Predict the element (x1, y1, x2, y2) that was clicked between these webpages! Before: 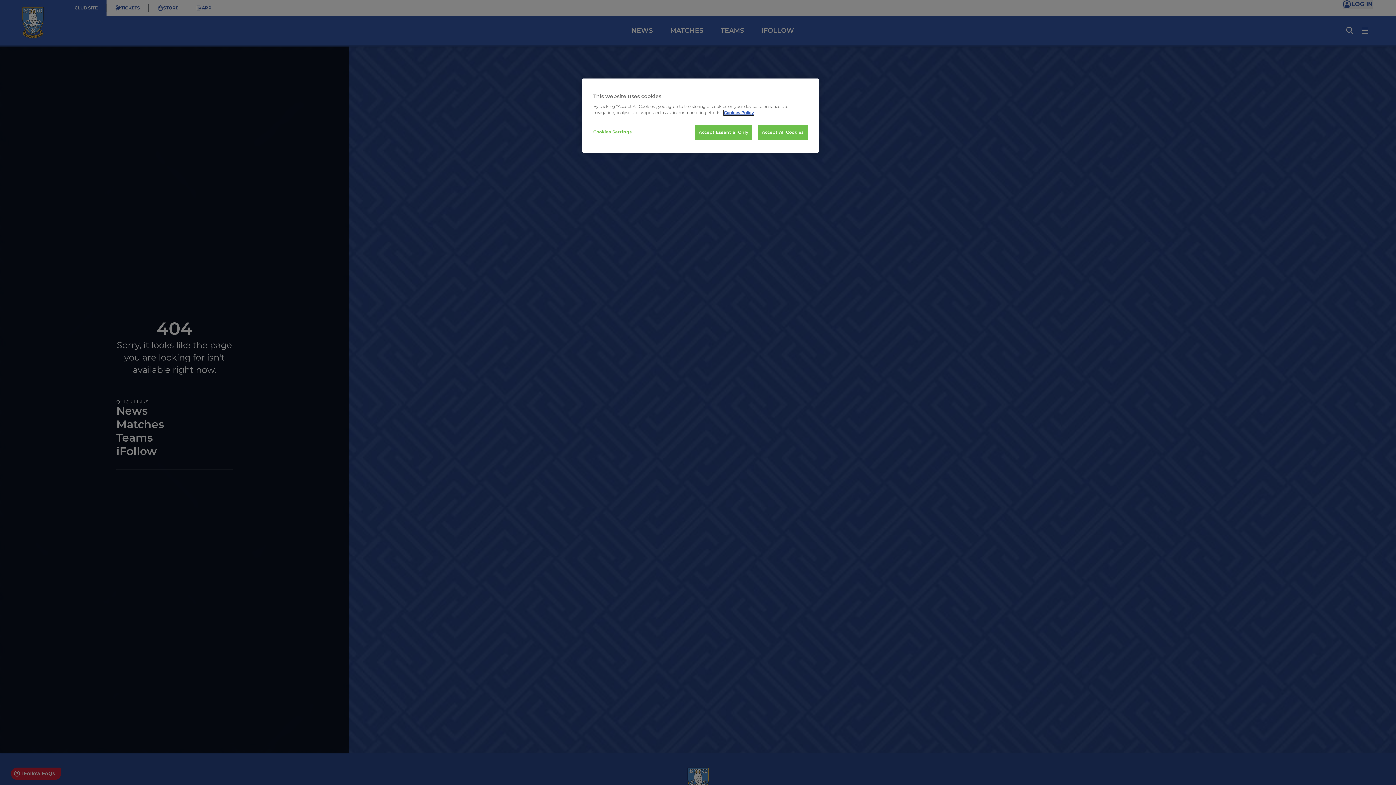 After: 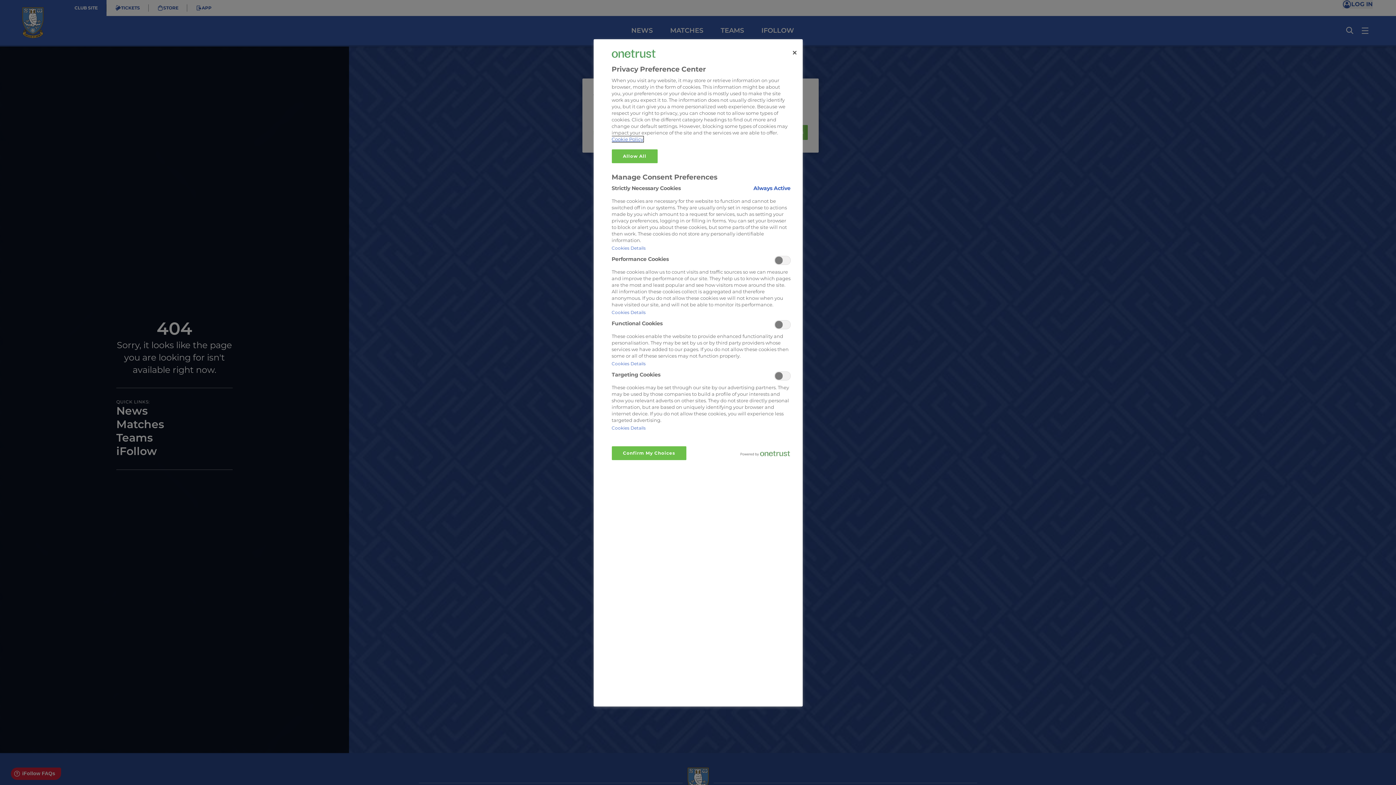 Action: label: Cookies Settings bbox: (593, 125, 642, 139)